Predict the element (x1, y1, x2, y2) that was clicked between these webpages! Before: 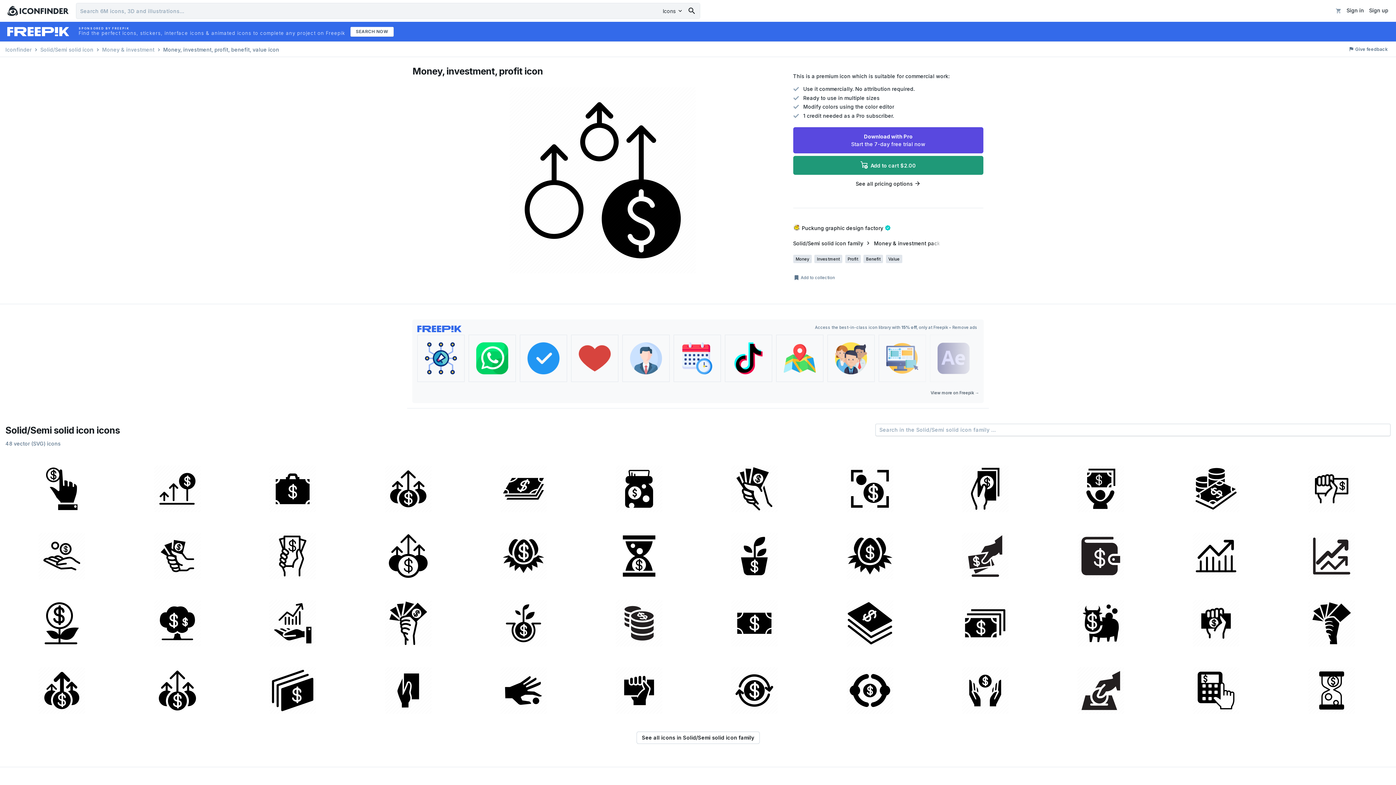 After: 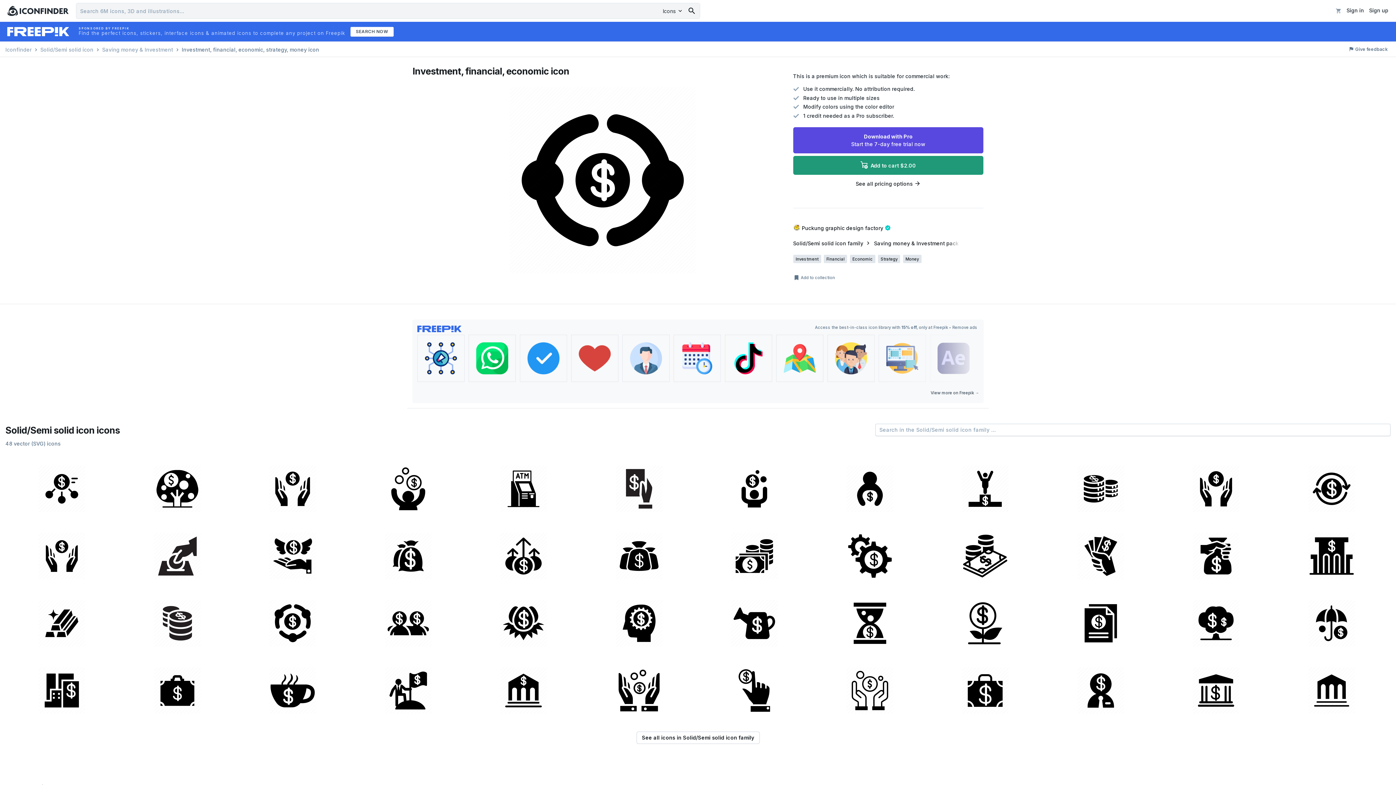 Action: bbox: (813, 657, 926, 721)